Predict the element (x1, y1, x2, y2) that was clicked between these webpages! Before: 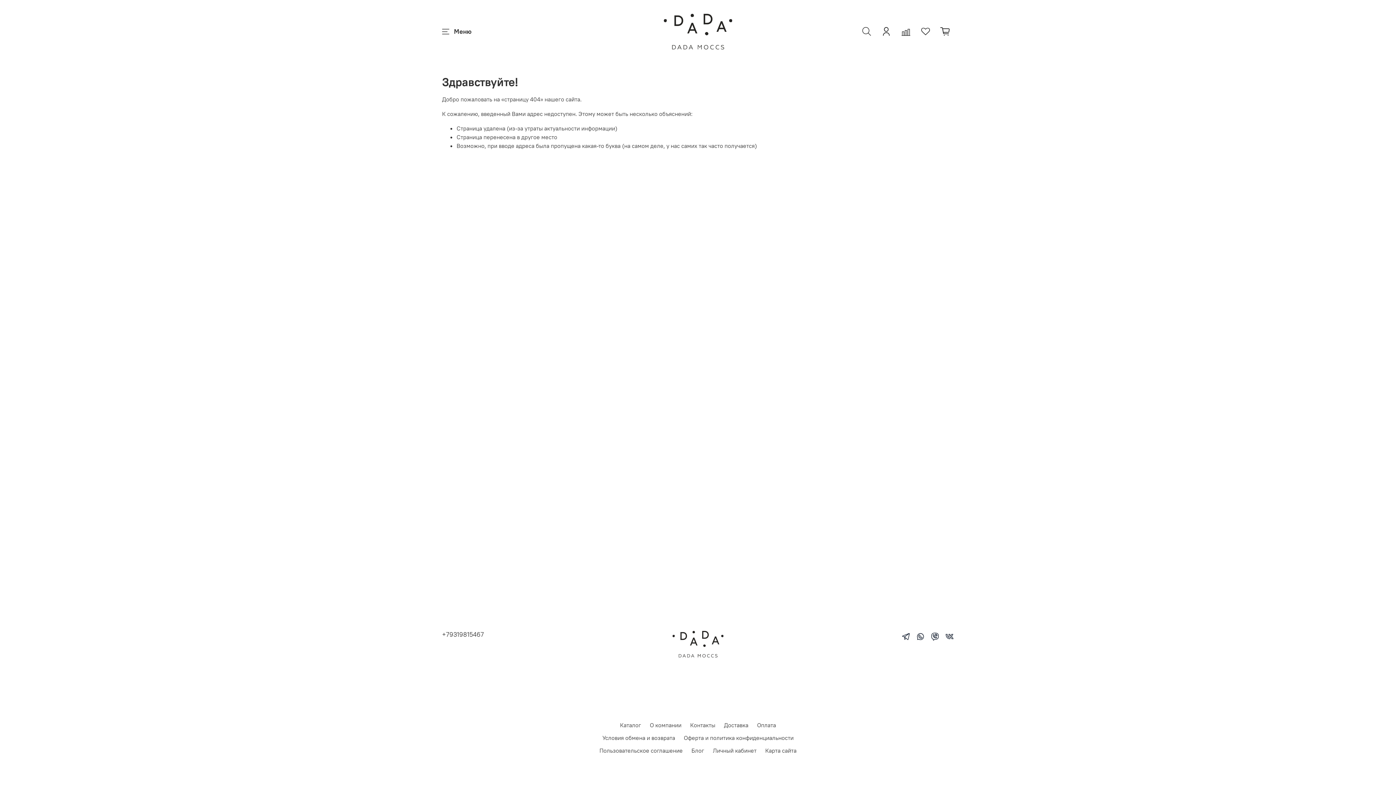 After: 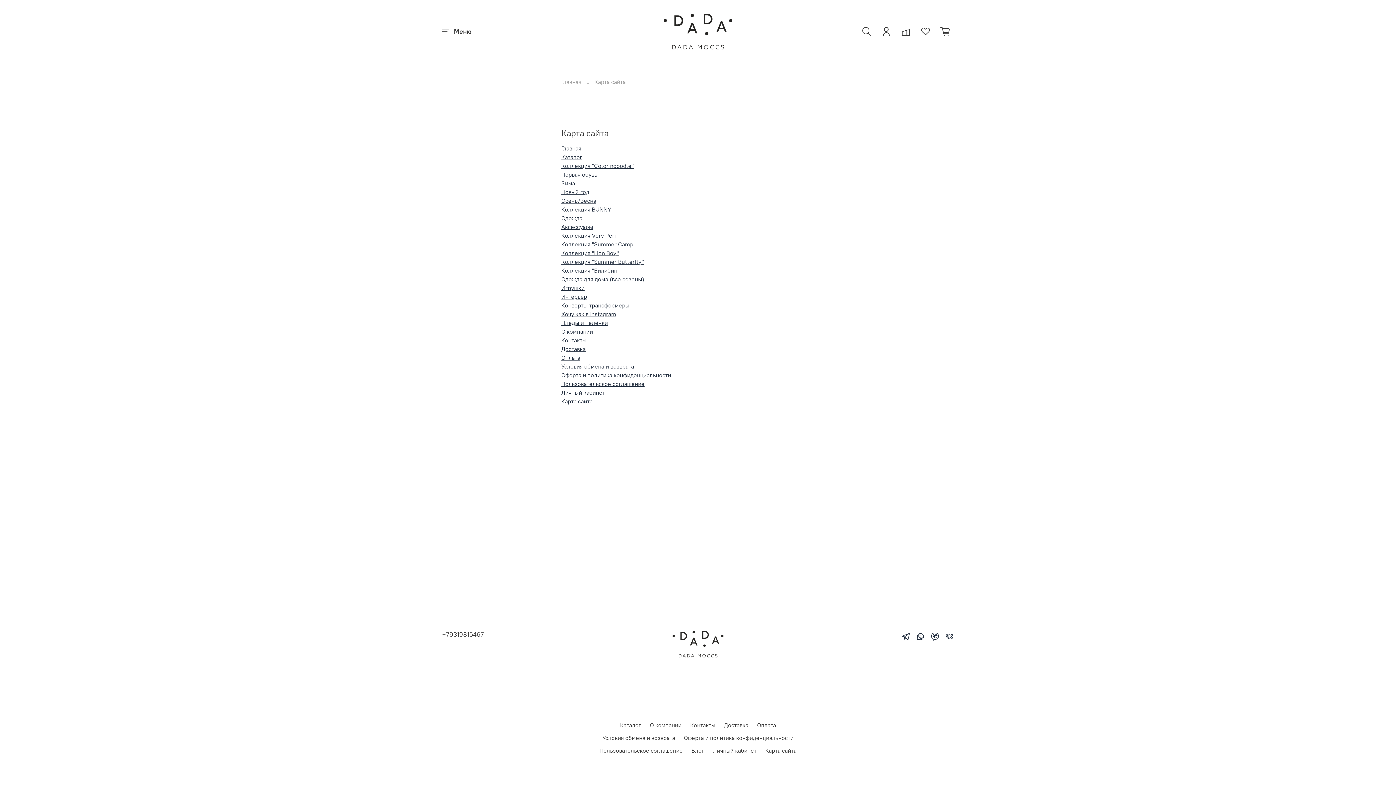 Action: bbox: (765, 747, 796, 754) label: Карта сайта